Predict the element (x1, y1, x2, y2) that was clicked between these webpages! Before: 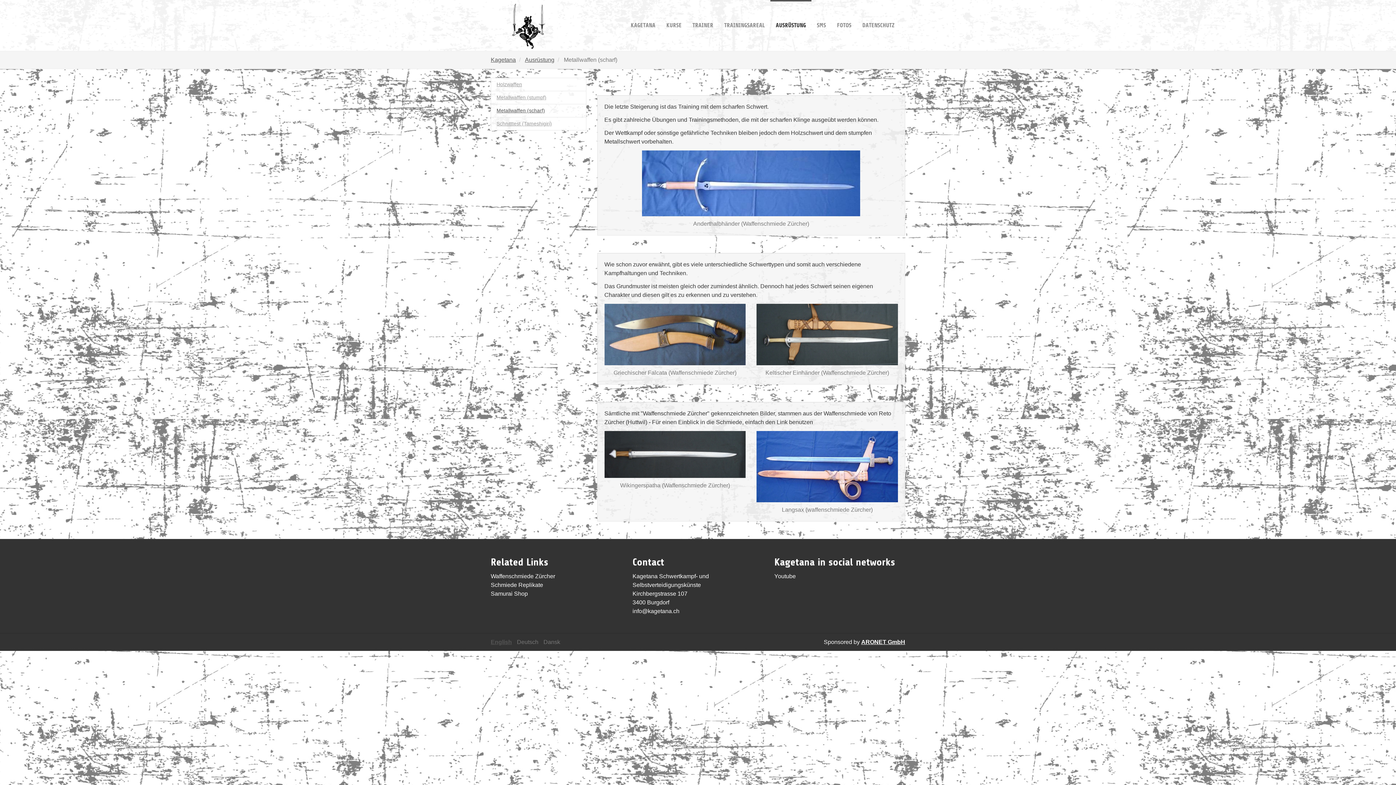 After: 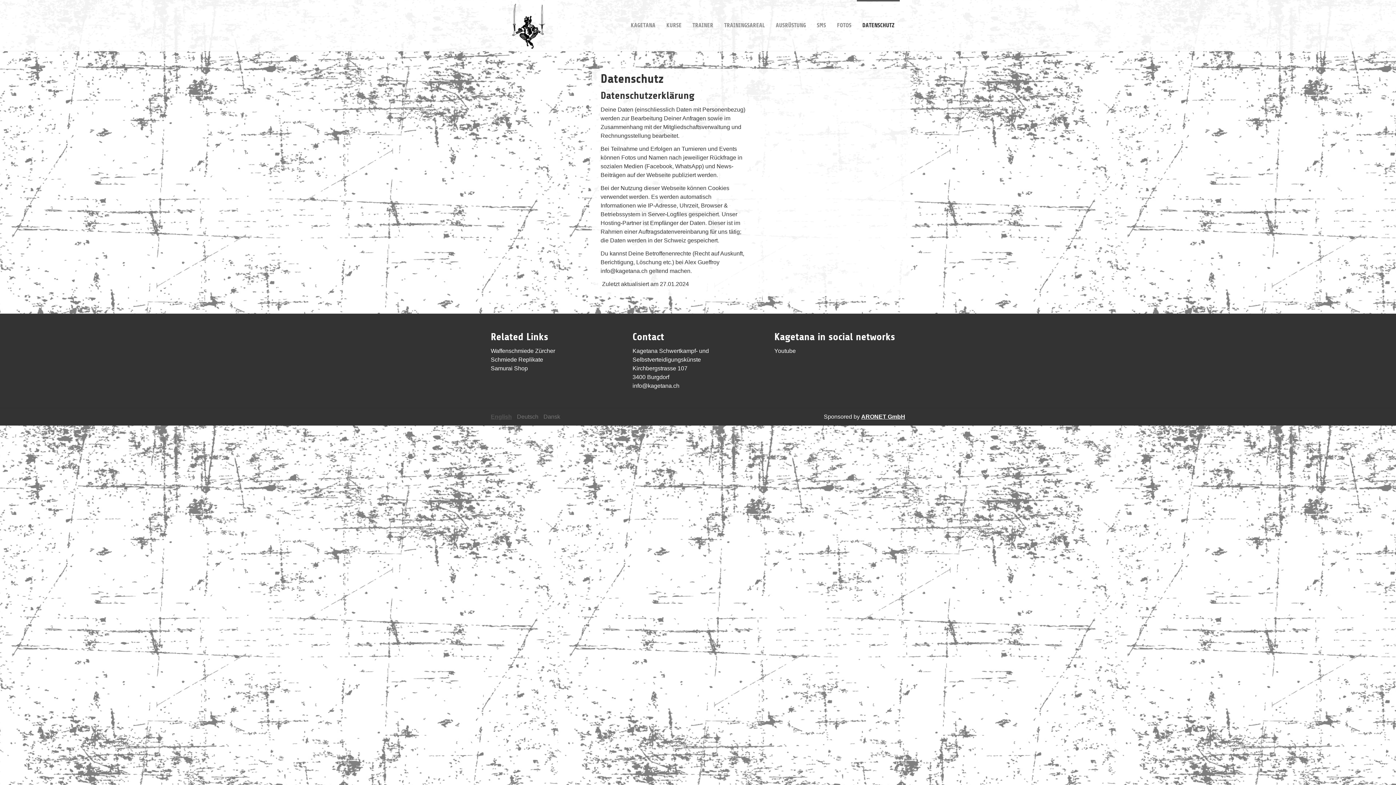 Action: bbox: (857, 0, 900, 50) label: DATENSCHUTZ